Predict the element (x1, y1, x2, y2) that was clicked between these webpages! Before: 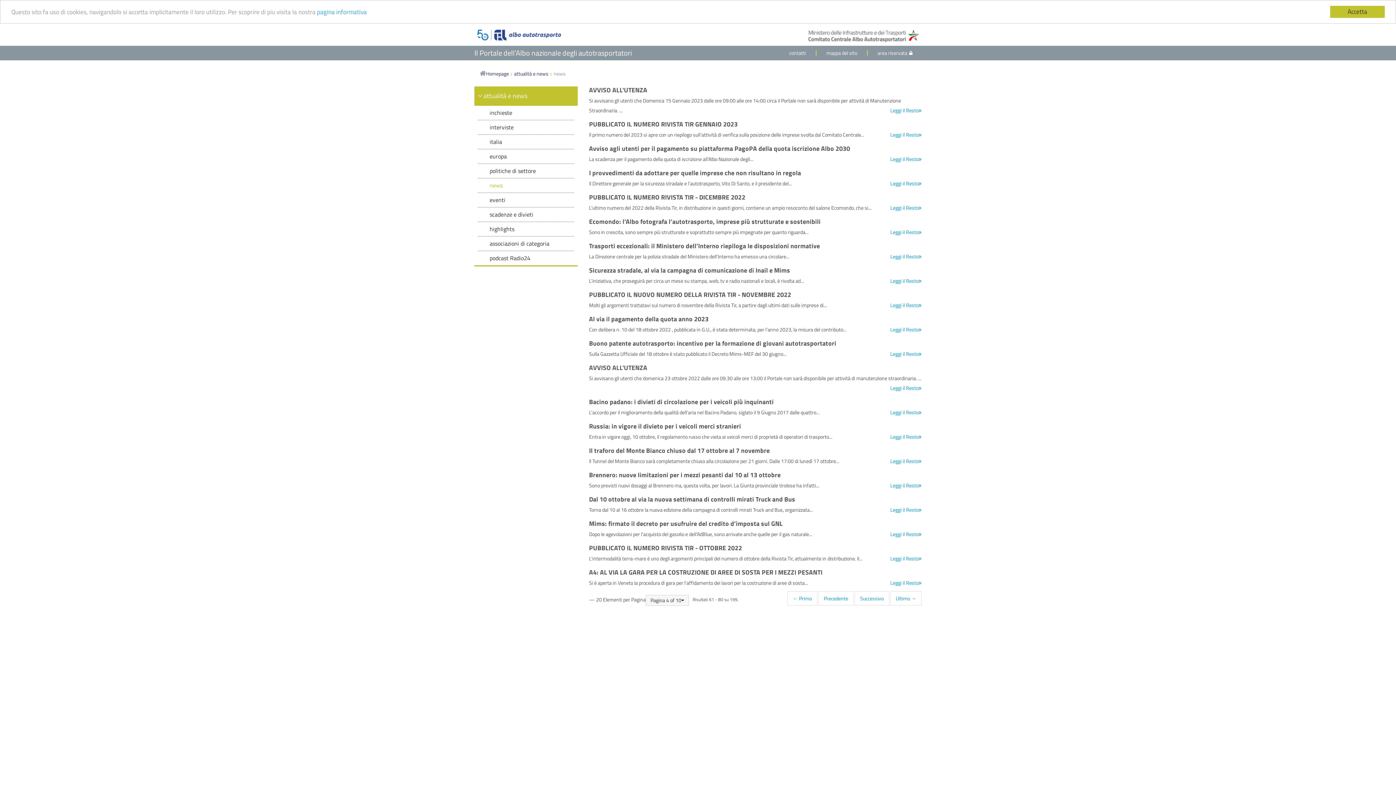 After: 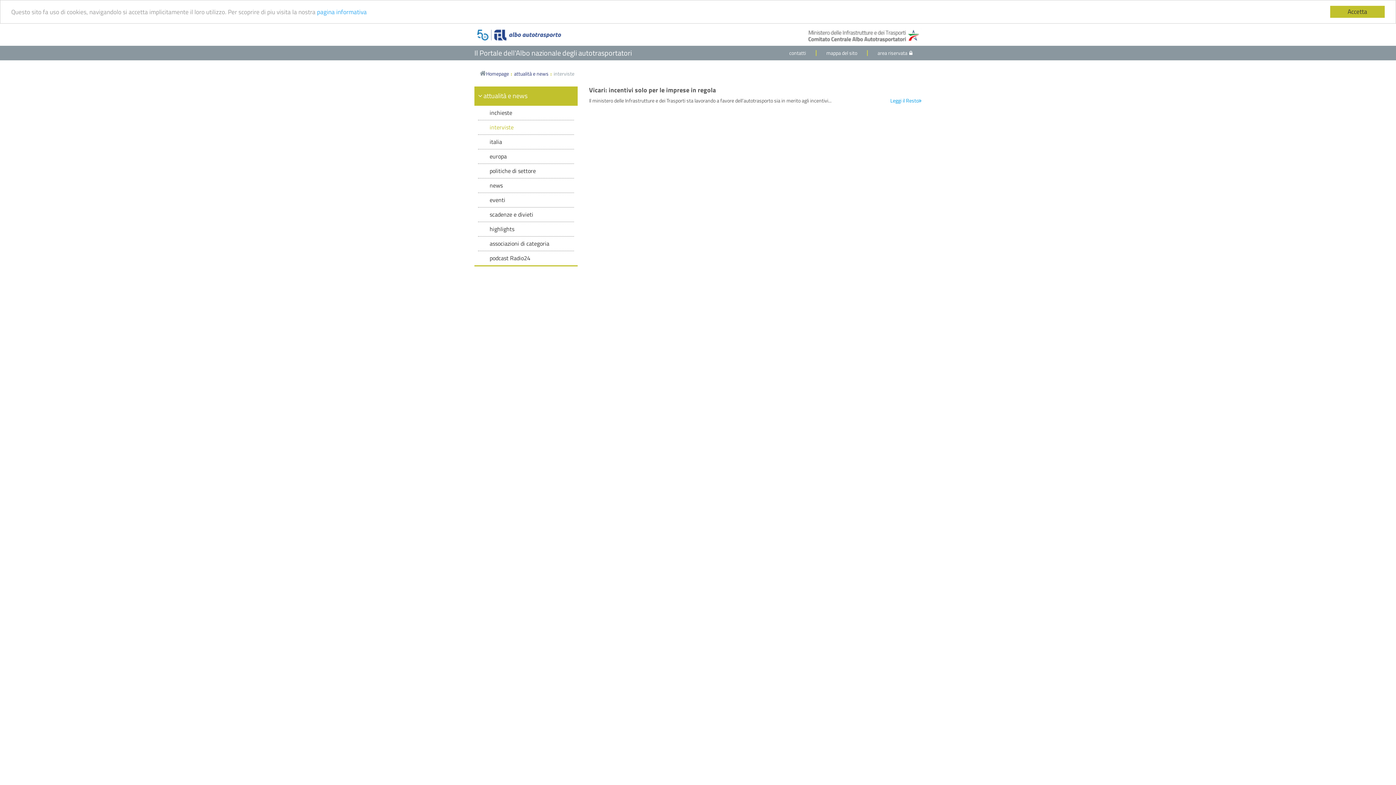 Action: label: interviste bbox: (489, 122, 513, 132)